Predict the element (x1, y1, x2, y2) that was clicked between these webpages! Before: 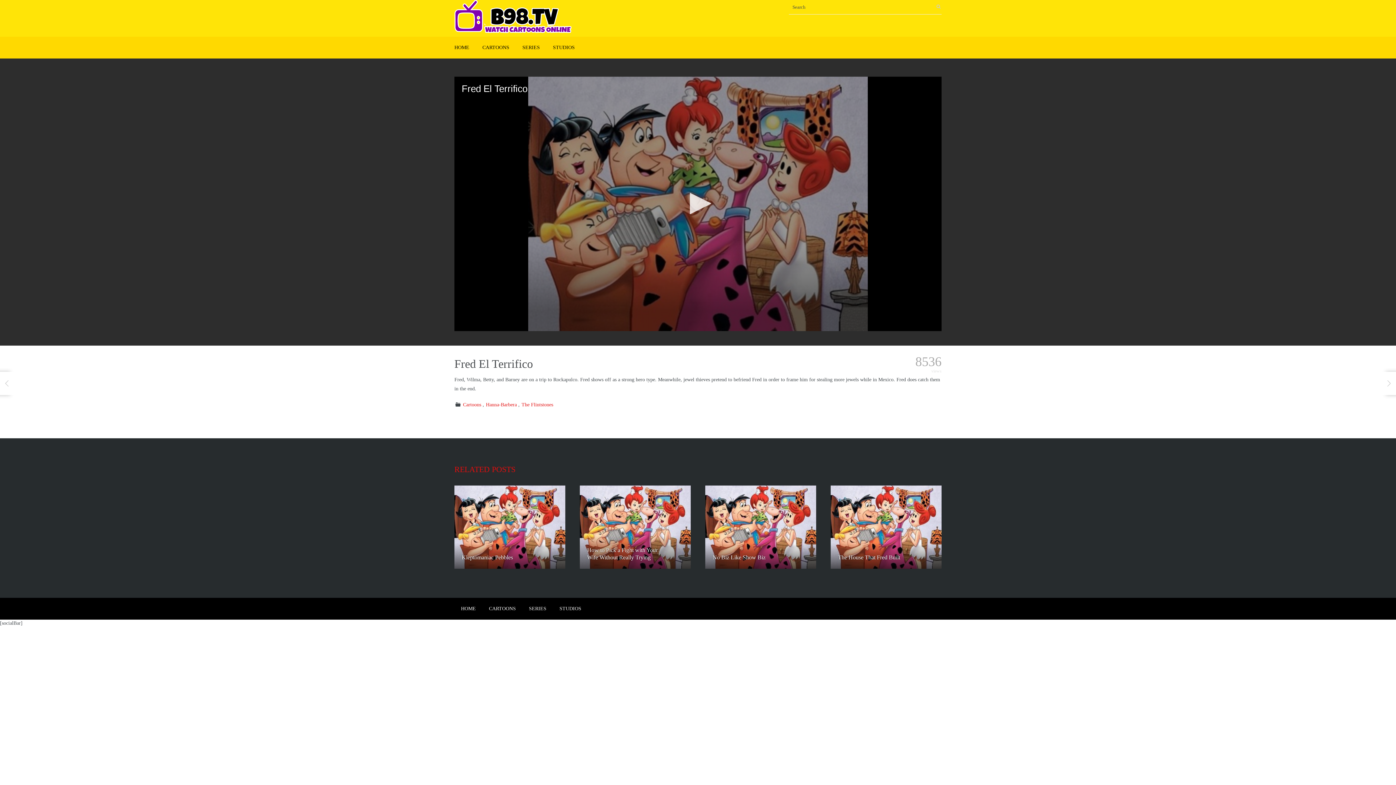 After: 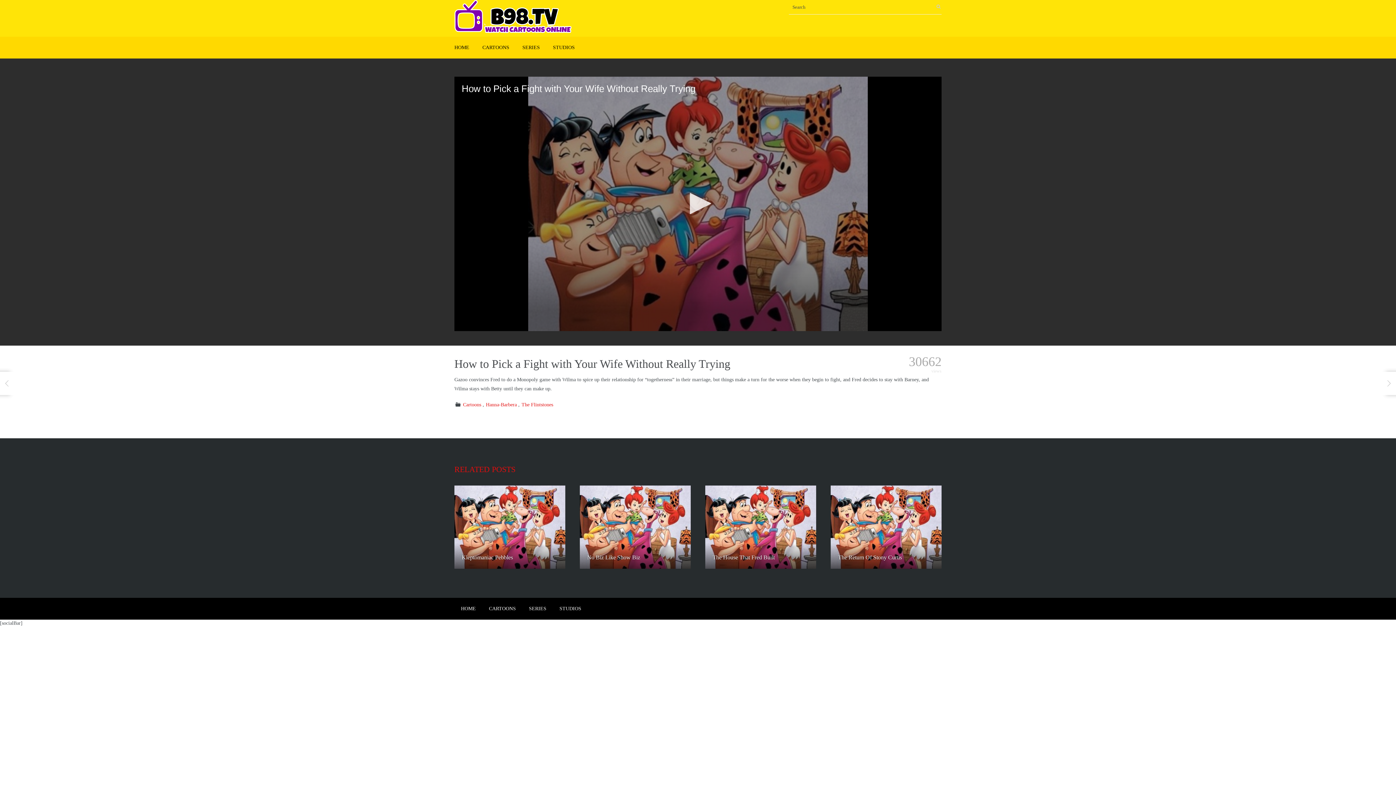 Action: bbox: (580, 524, 690, 529)